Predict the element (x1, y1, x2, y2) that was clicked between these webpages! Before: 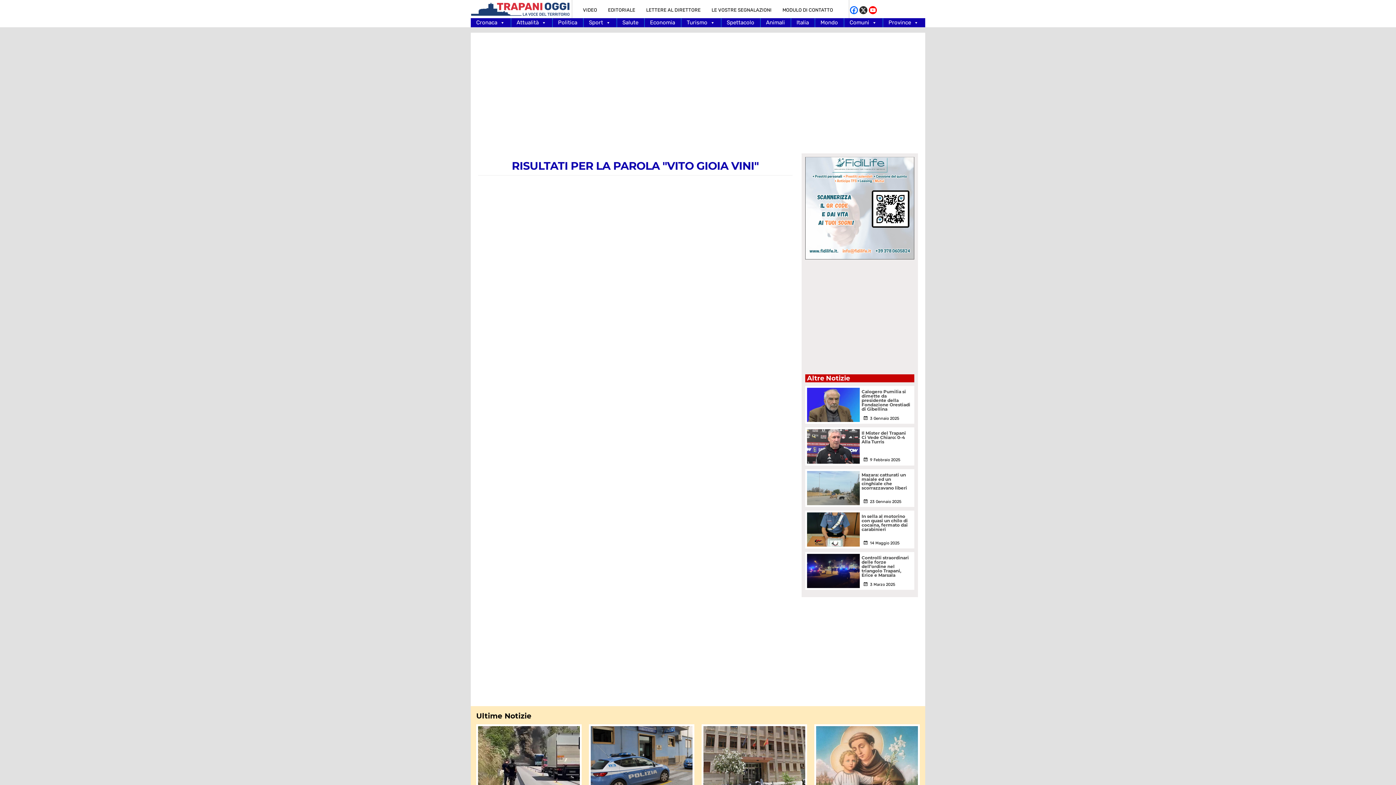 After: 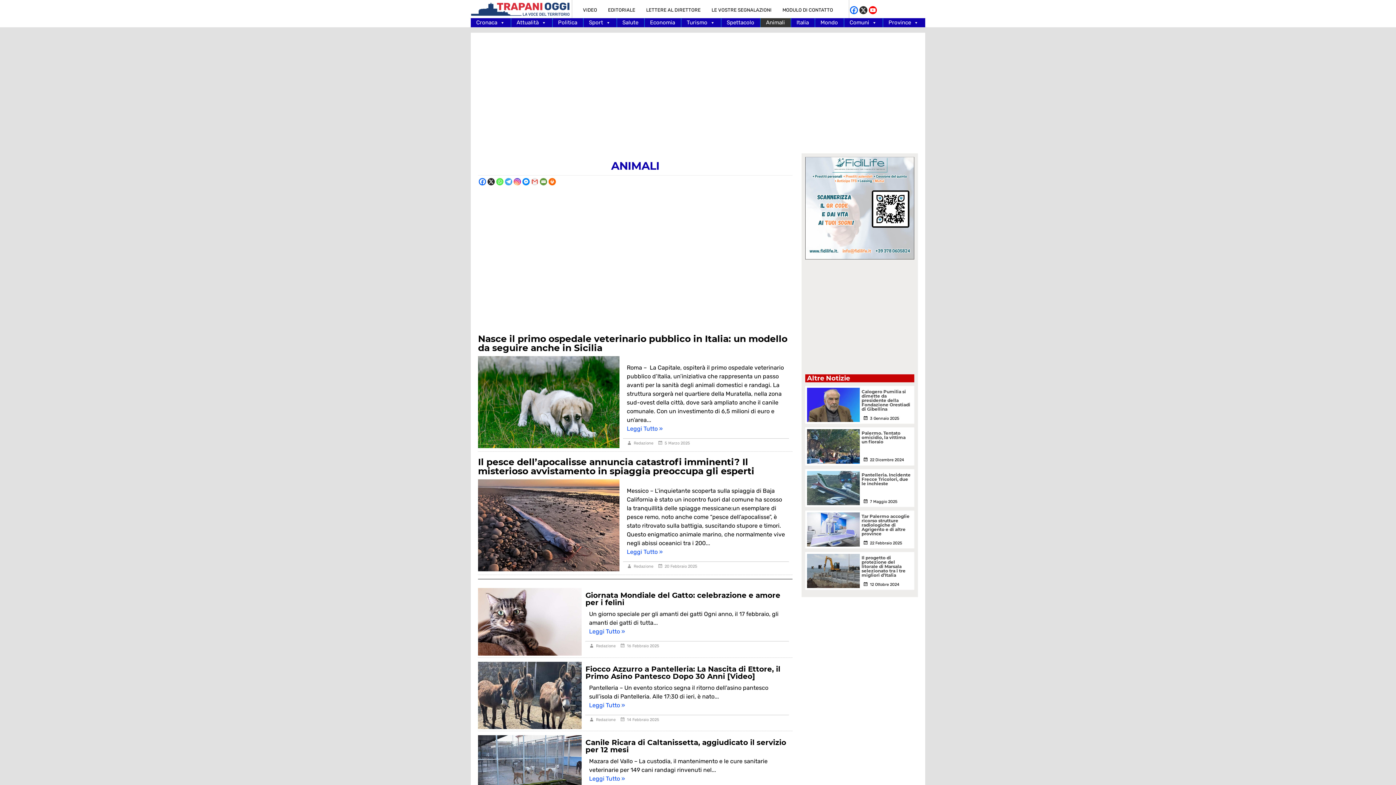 Action: label: Animali bbox: (760, 18, 790, 27)